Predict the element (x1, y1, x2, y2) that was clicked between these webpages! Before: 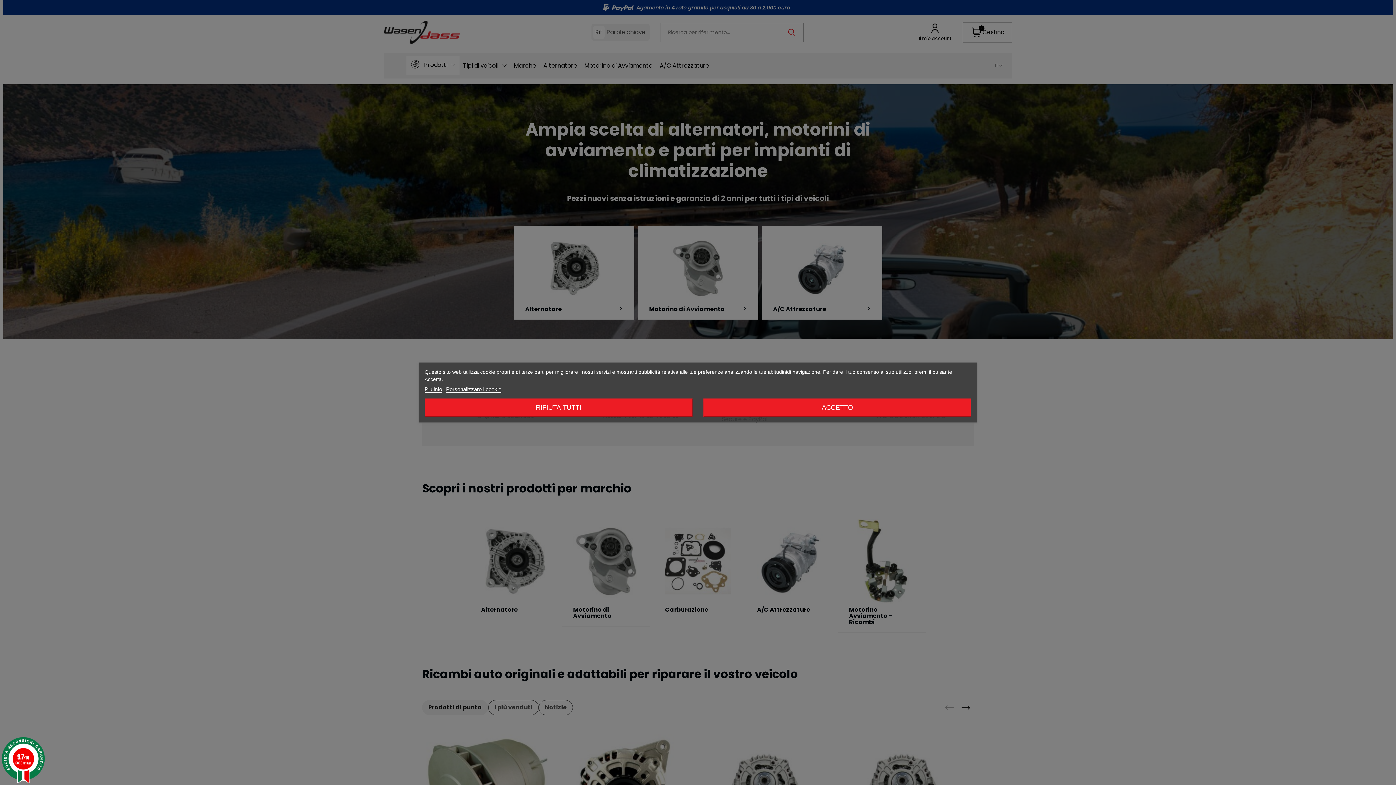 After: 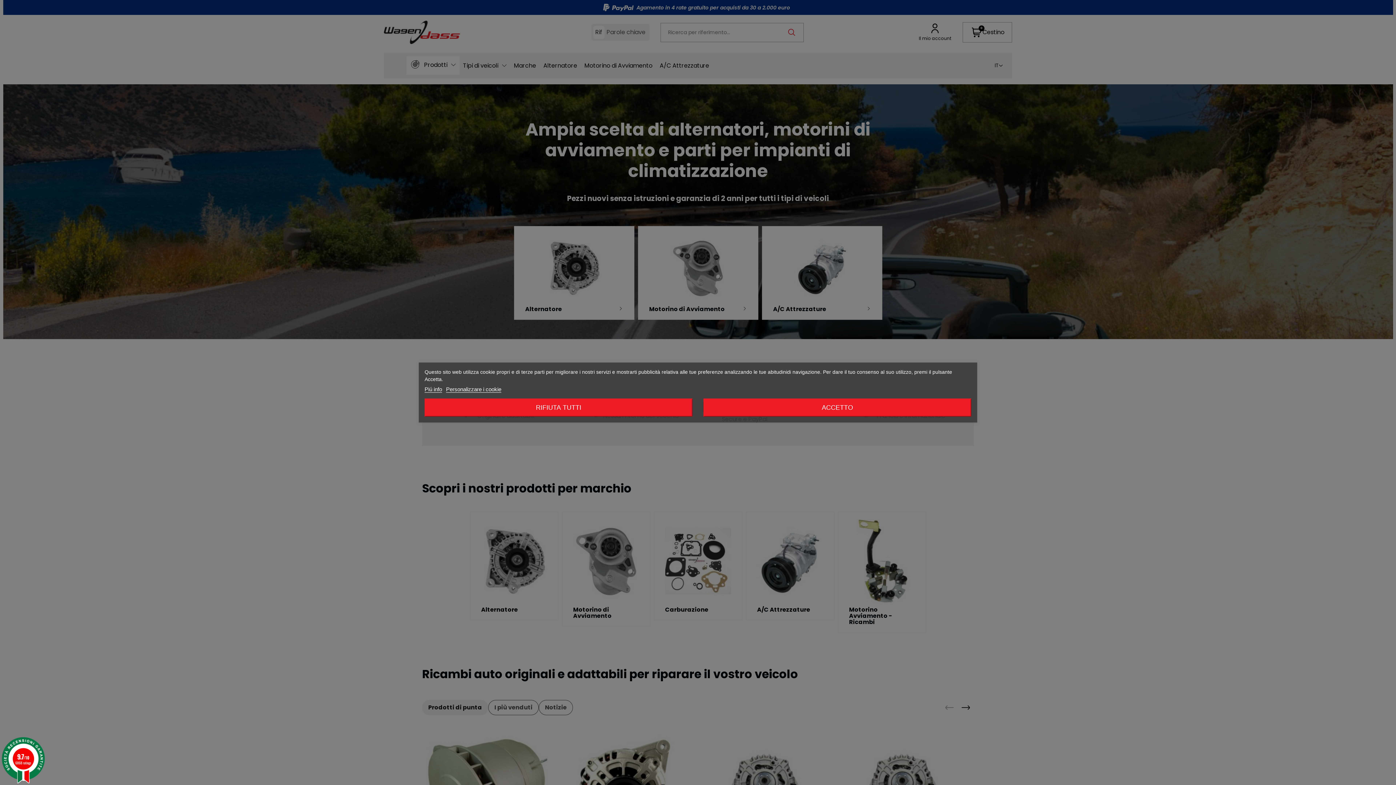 Action: label: 9.7/10
6868 ratings bbox: (0, 737, 46, 783)